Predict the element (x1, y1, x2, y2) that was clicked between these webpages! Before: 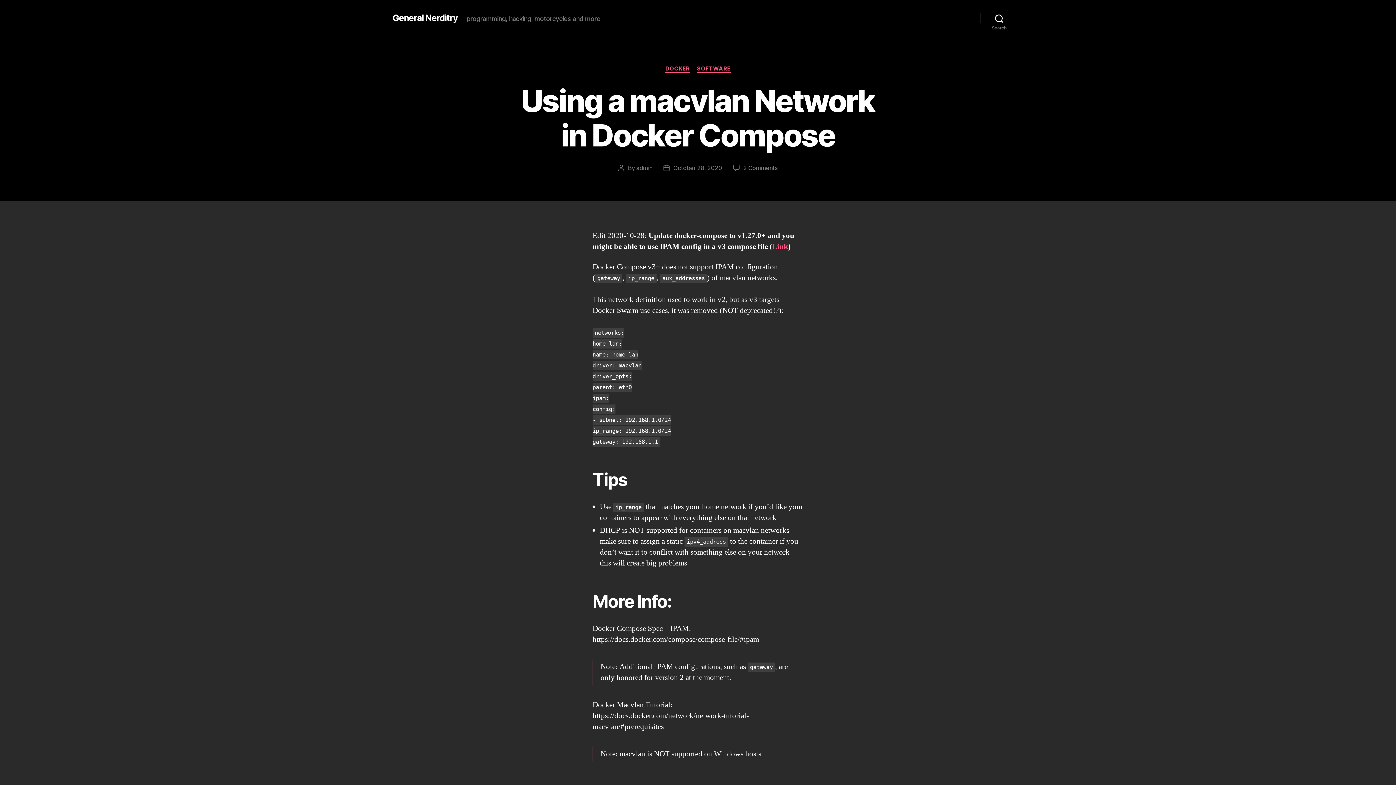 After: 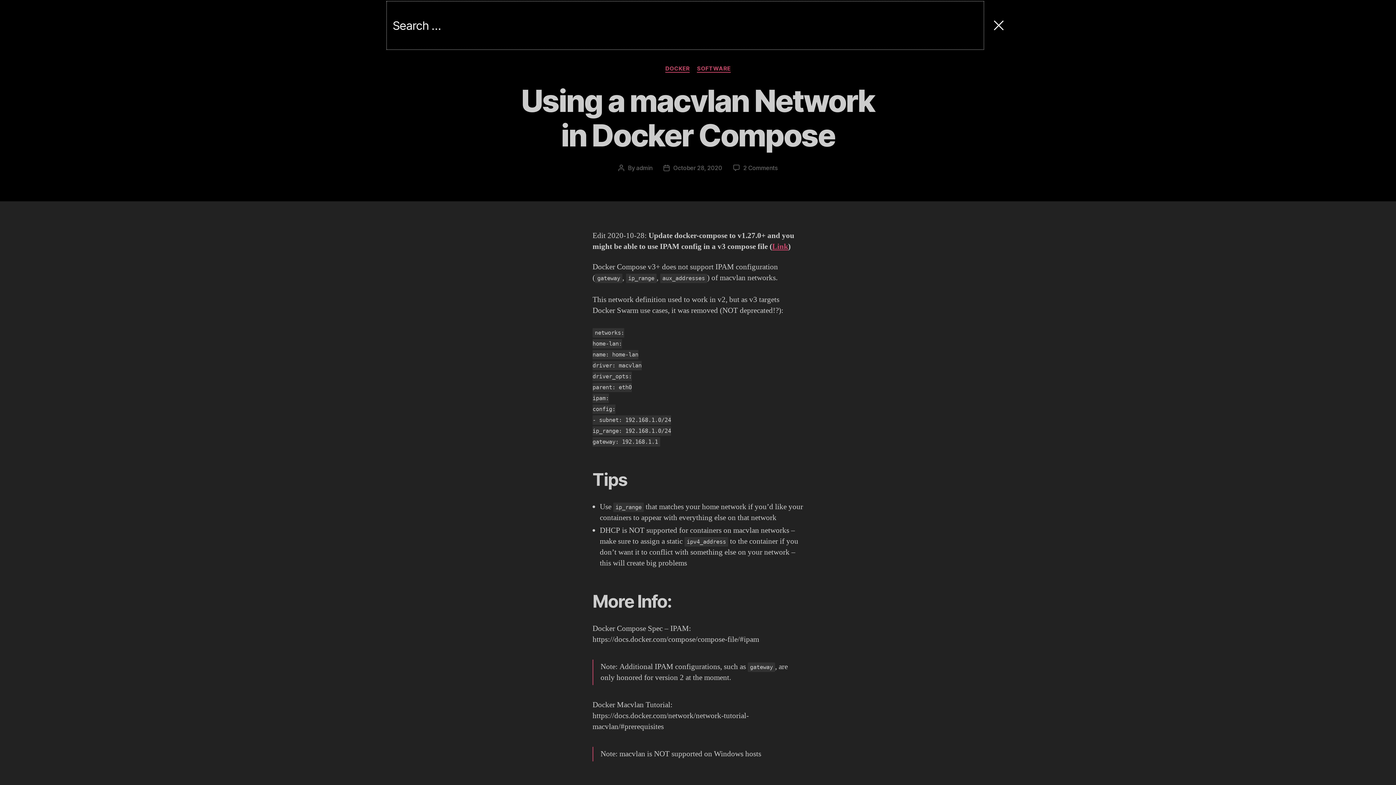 Action: label: Search bbox: (980, 10, 1018, 26)